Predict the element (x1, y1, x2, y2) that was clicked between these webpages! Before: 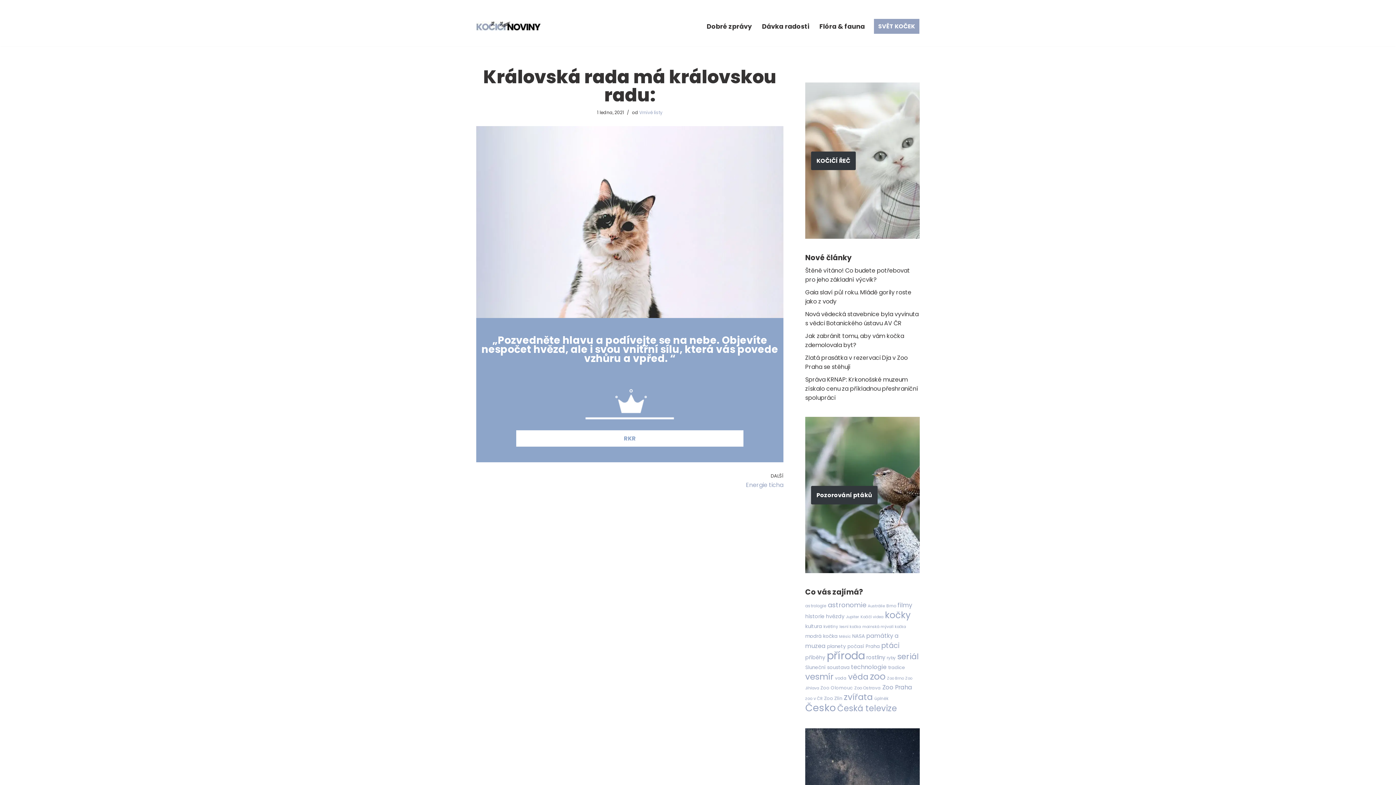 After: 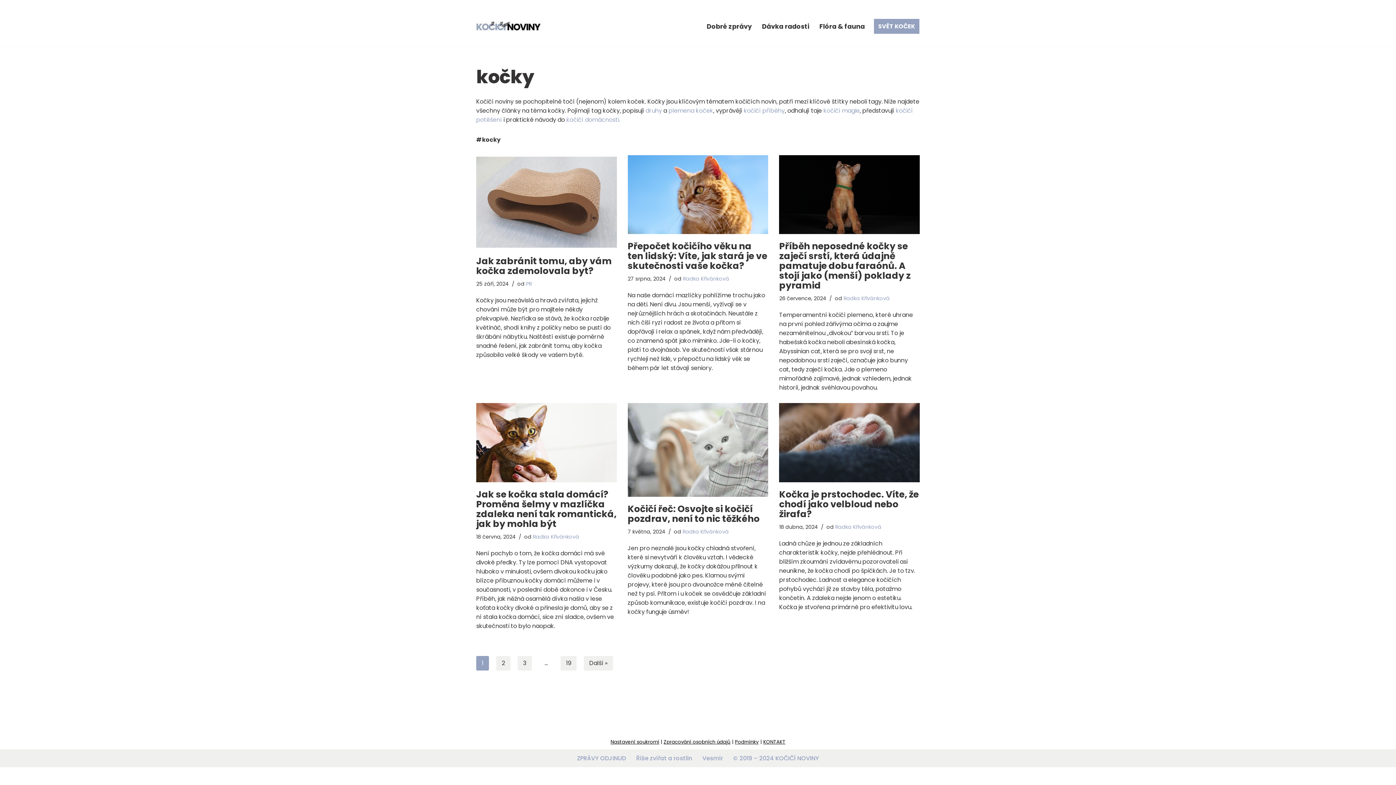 Action: label: kočky (112 položek) bbox: (885, 609, 910, 621)